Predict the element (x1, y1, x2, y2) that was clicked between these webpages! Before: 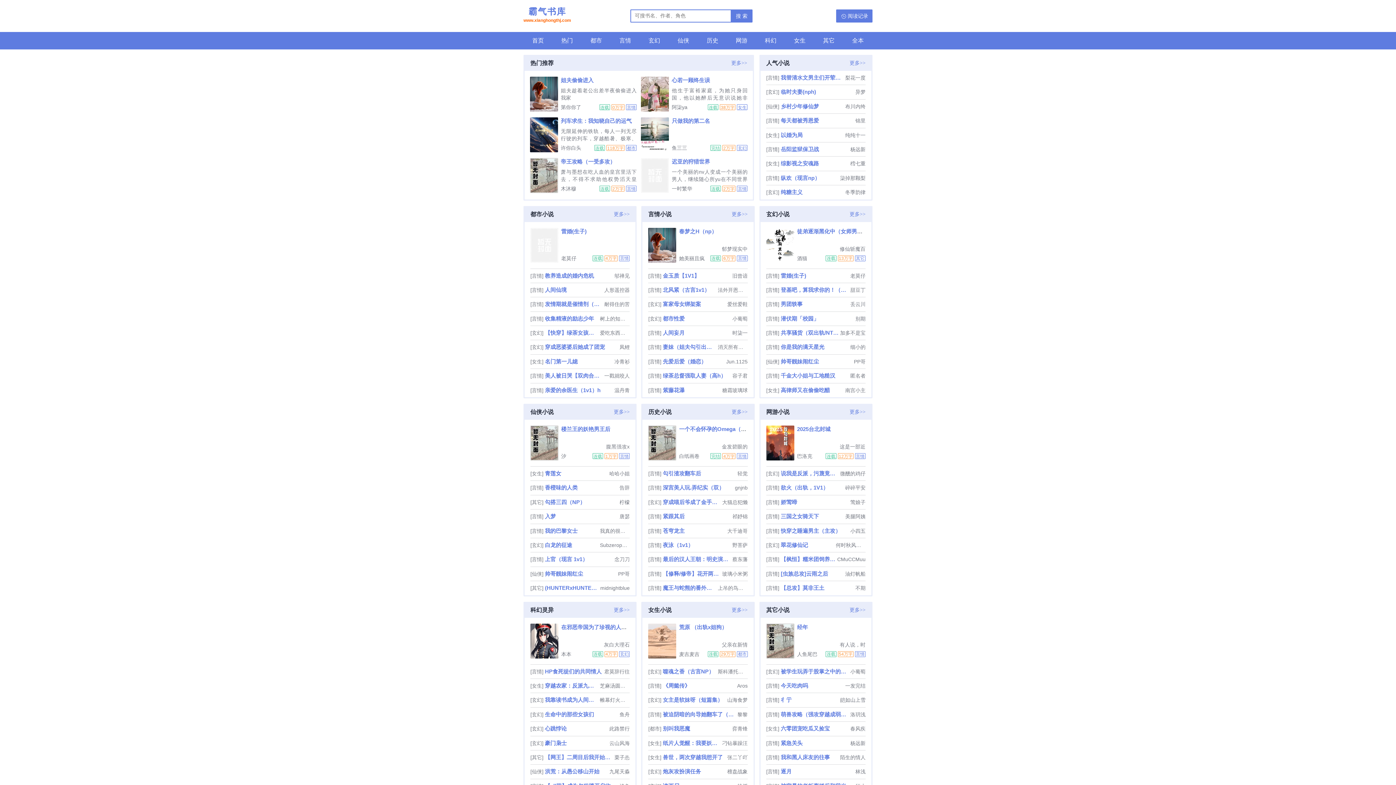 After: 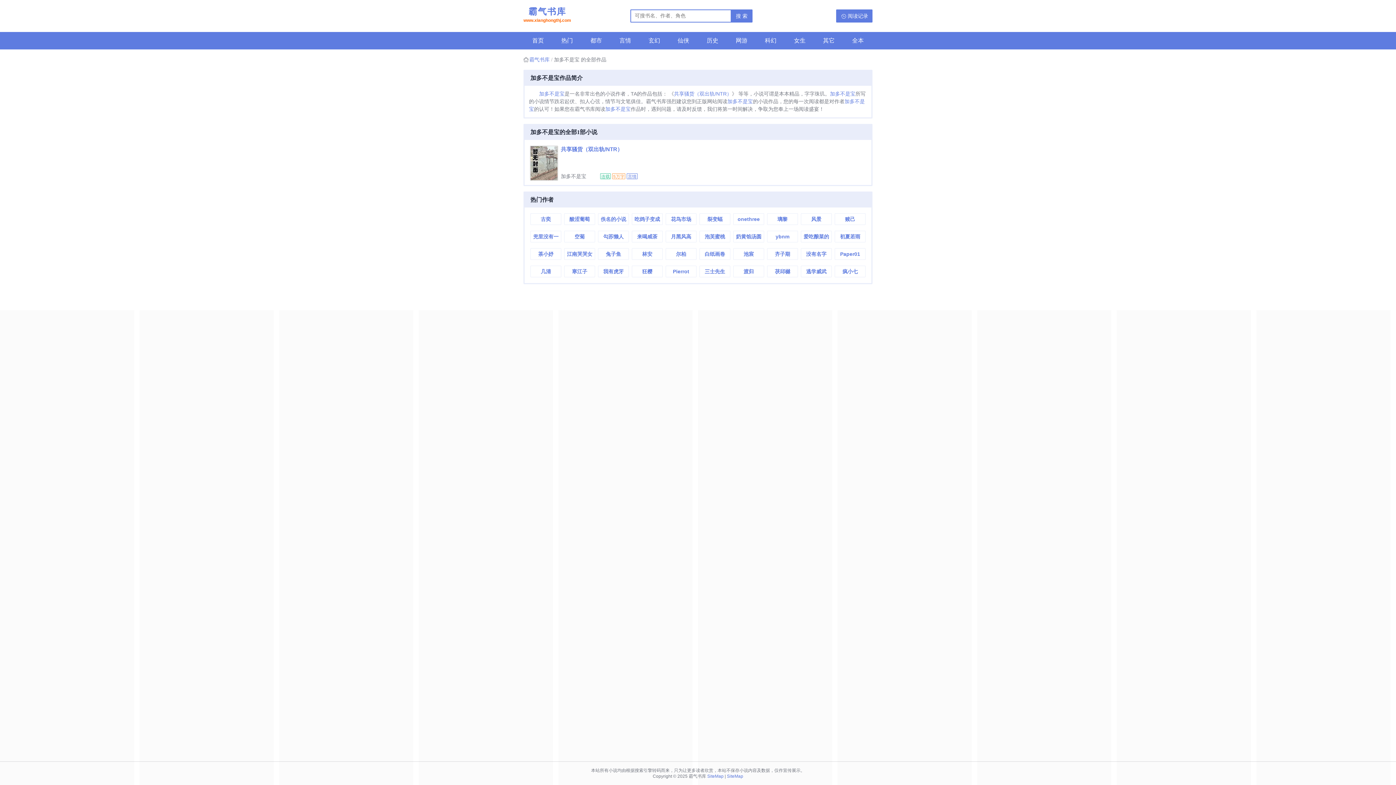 Action: bbox: (840, 326, 865, 340) label: 加多不是宝